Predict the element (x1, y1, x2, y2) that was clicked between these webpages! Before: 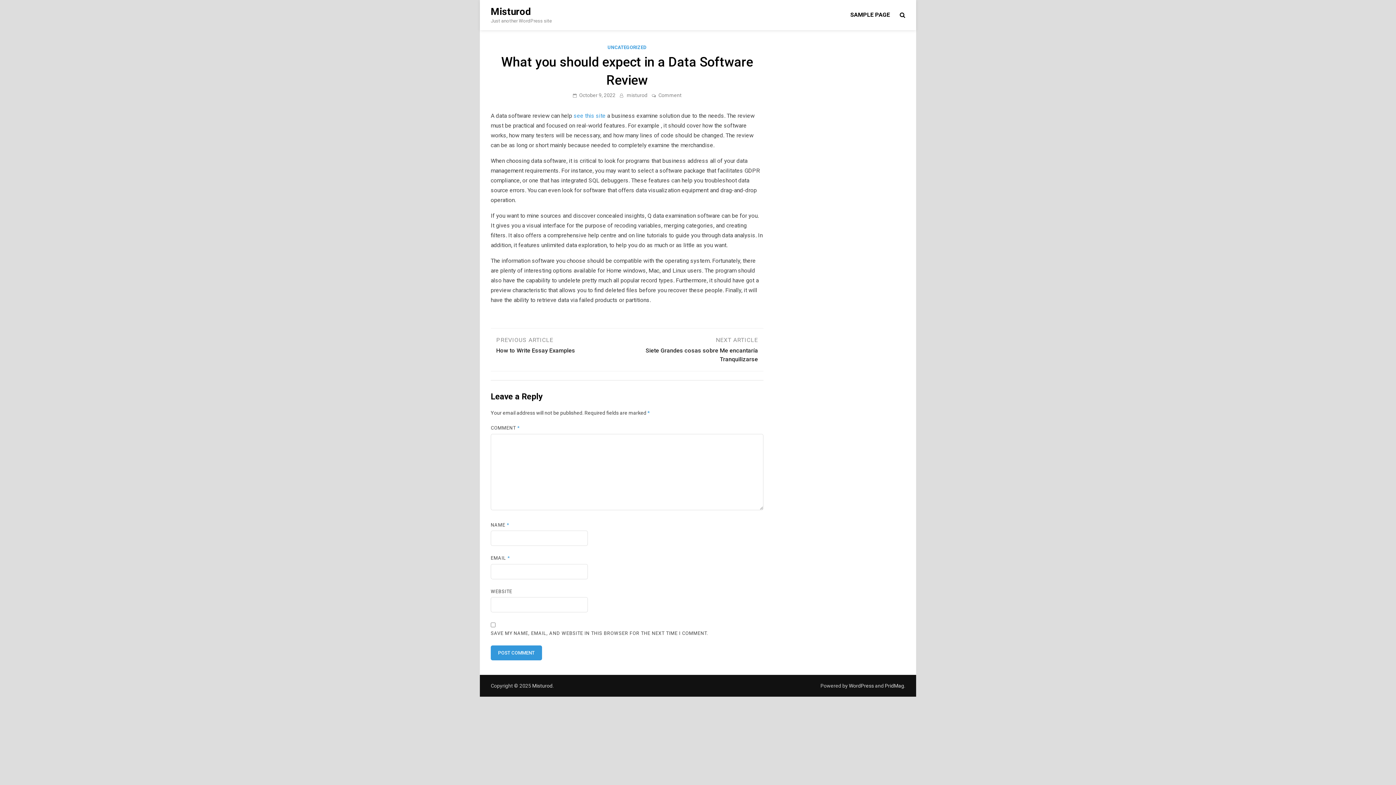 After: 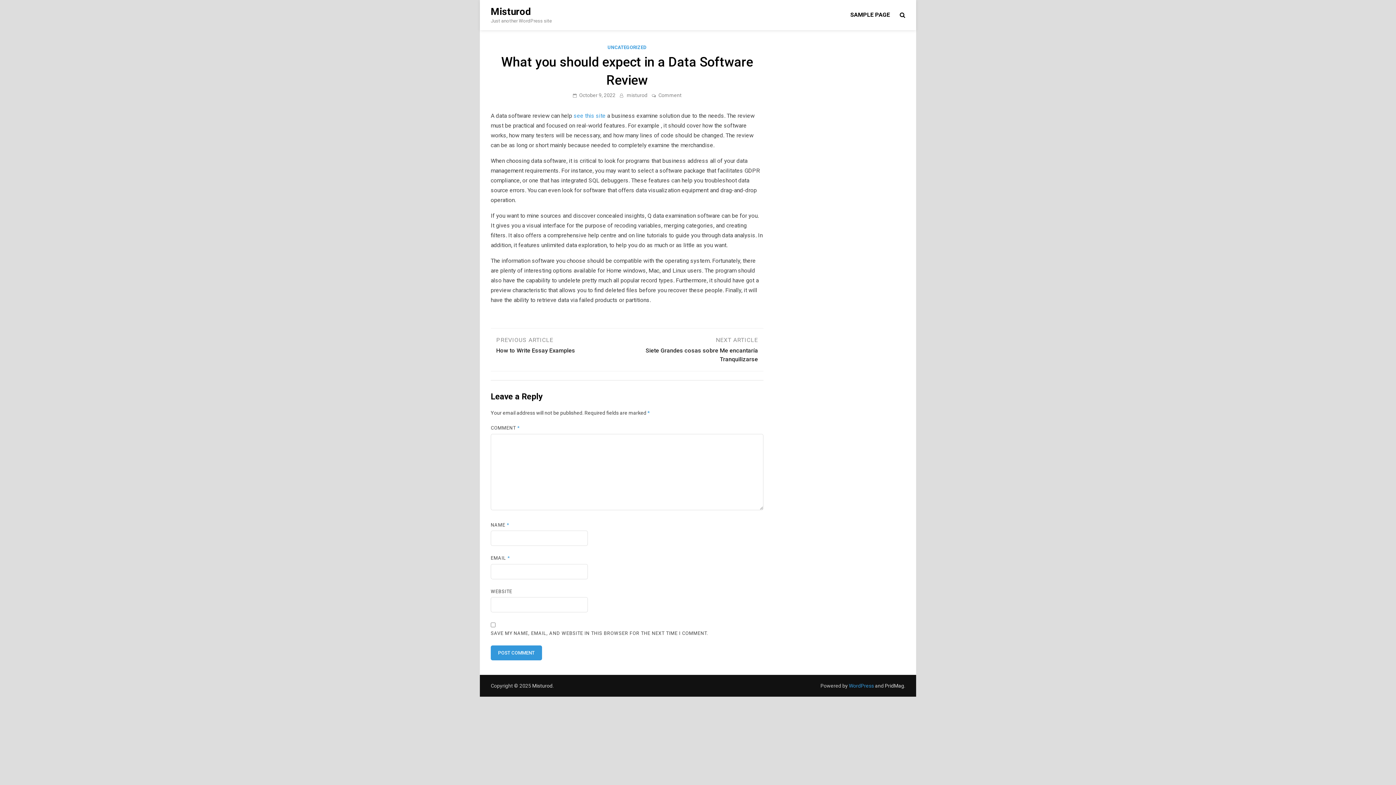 Action: label: WordPress bbox: (849, 683, 874, 689)